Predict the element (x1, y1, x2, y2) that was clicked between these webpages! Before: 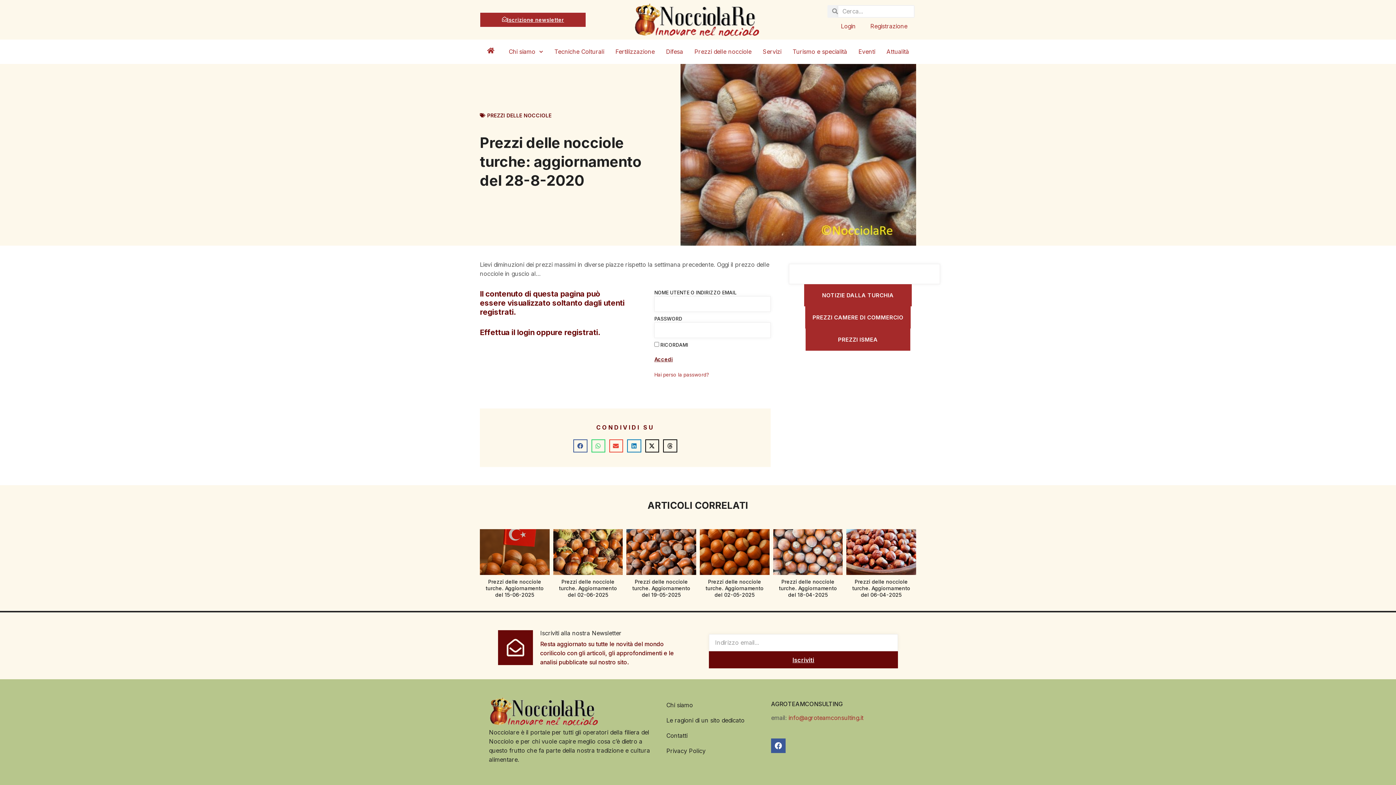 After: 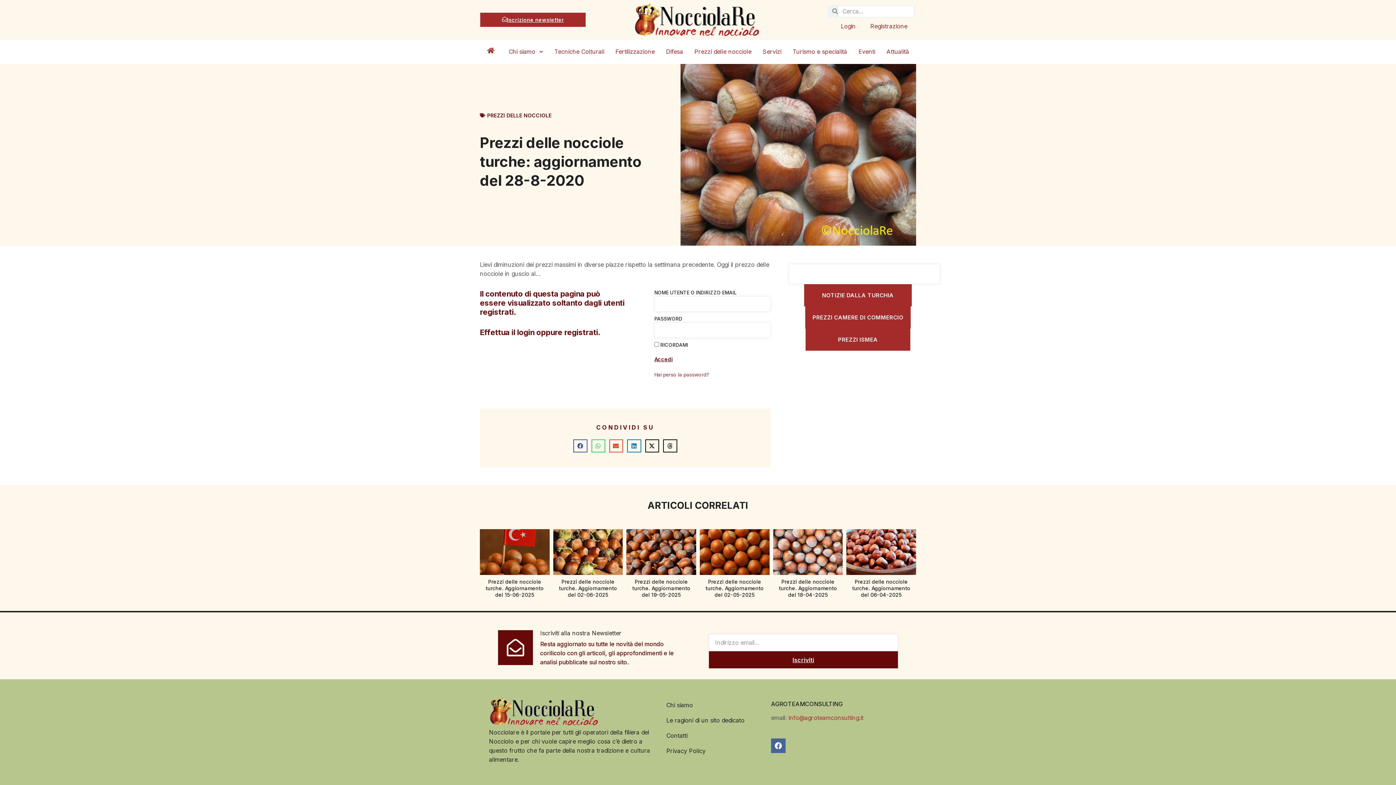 Action: bbox: (771, 738, 785, 753) label: Facebook